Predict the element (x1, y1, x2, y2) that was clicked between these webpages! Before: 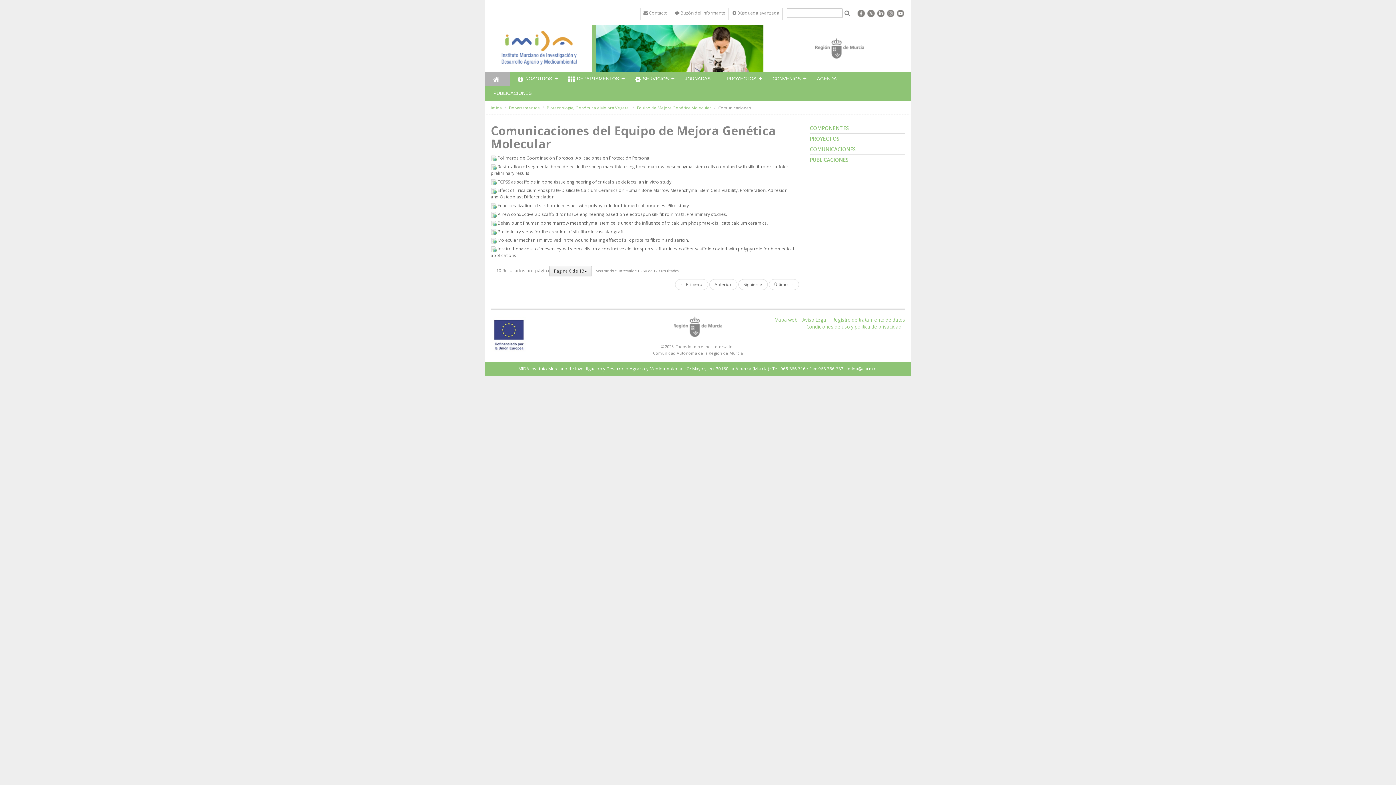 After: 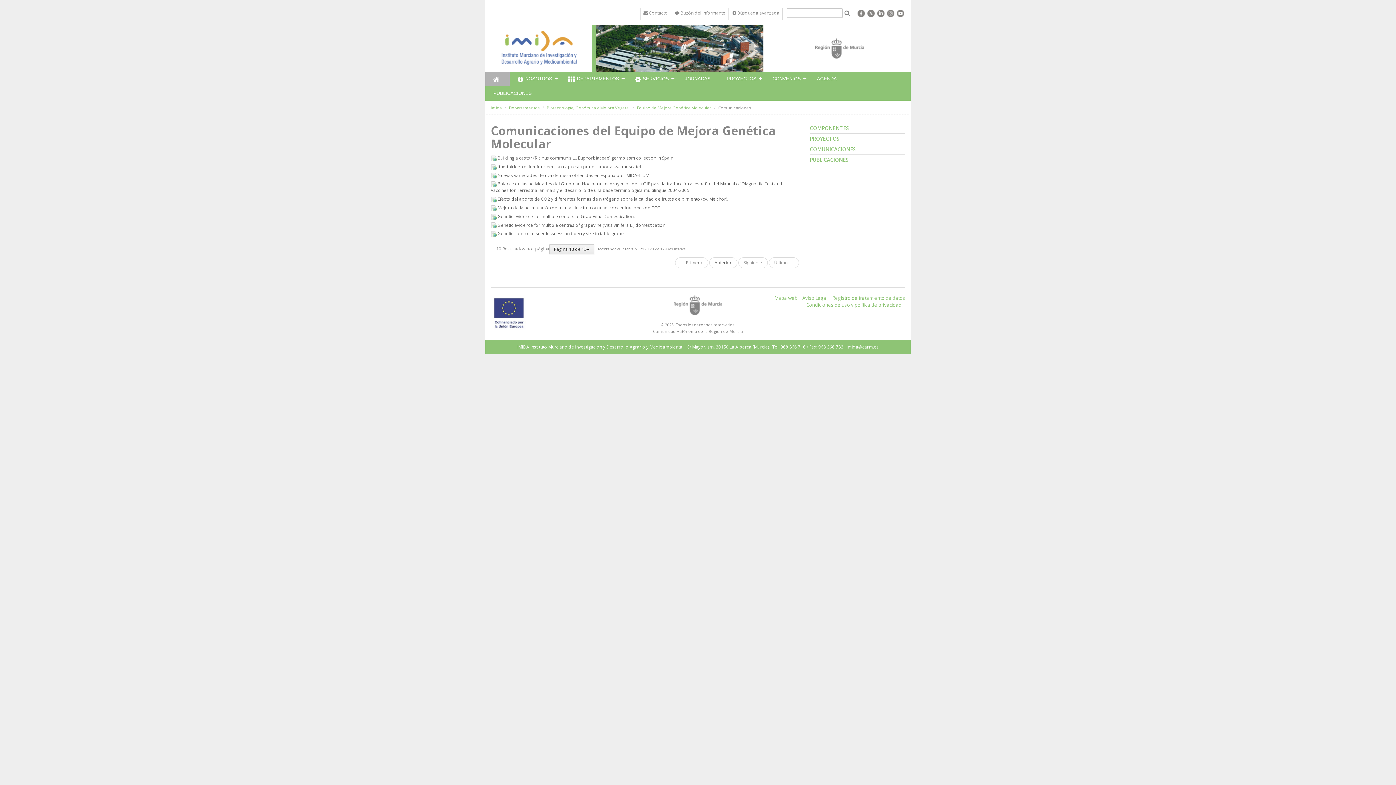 Action: label: Último → bbox: (768, 279, 799, 290)